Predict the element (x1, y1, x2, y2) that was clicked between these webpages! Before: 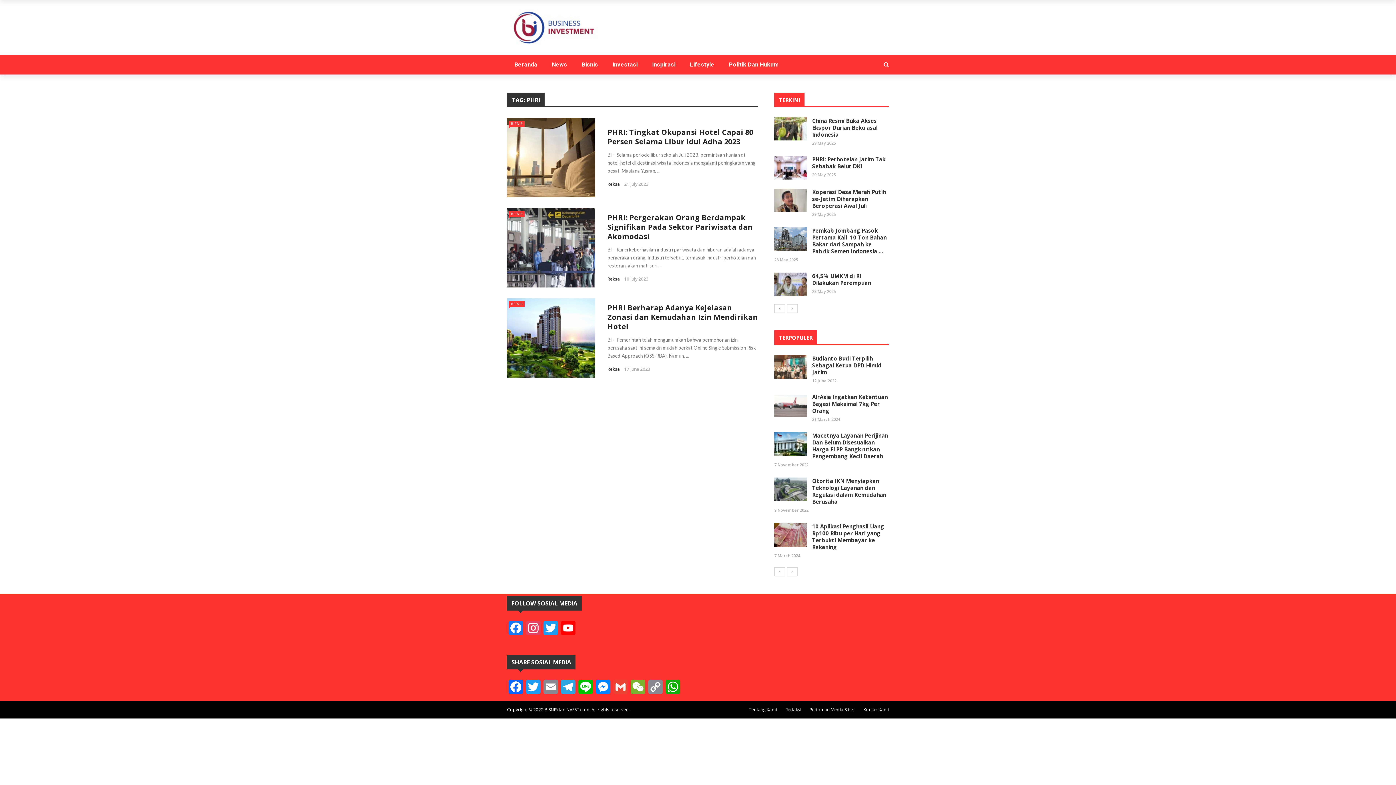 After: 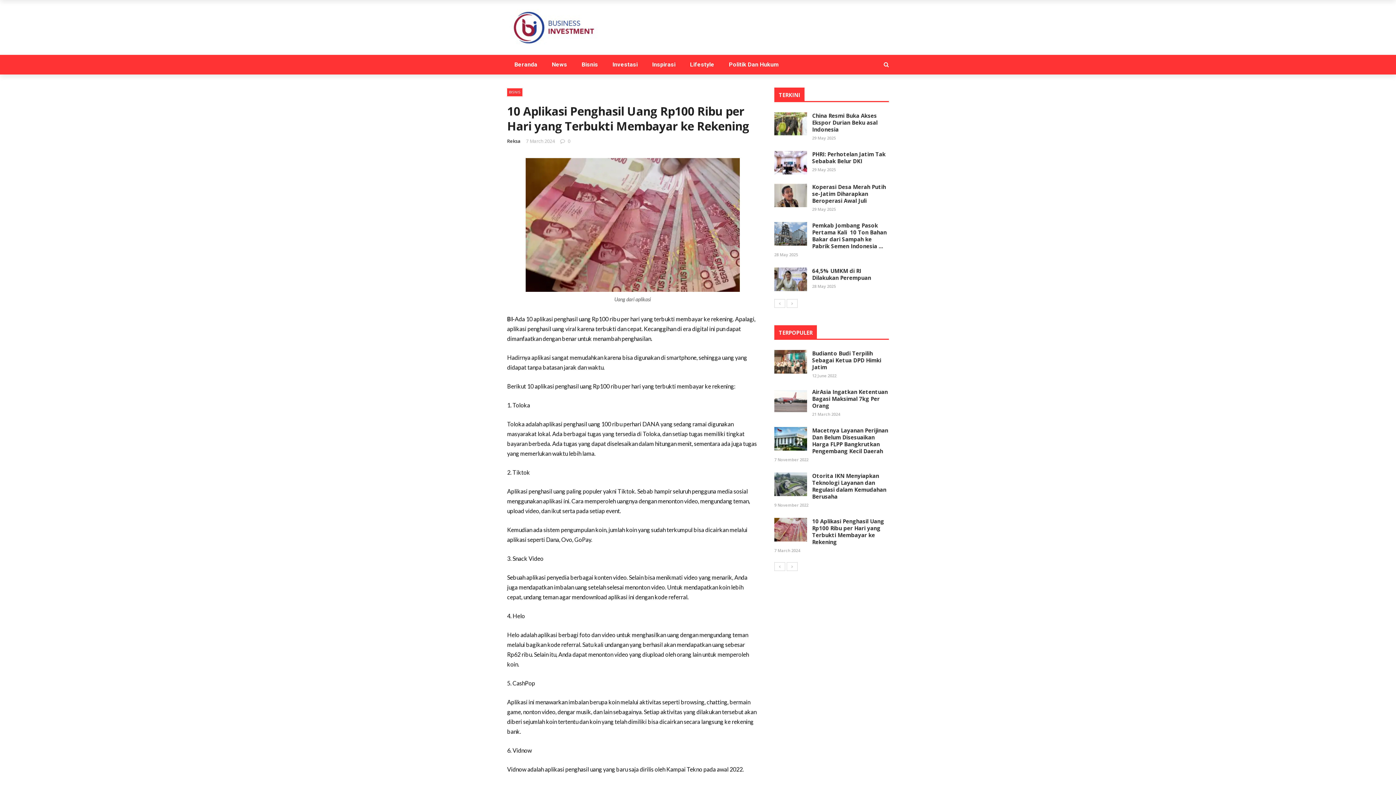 Action: bbox: (774, 523, 807, 546)